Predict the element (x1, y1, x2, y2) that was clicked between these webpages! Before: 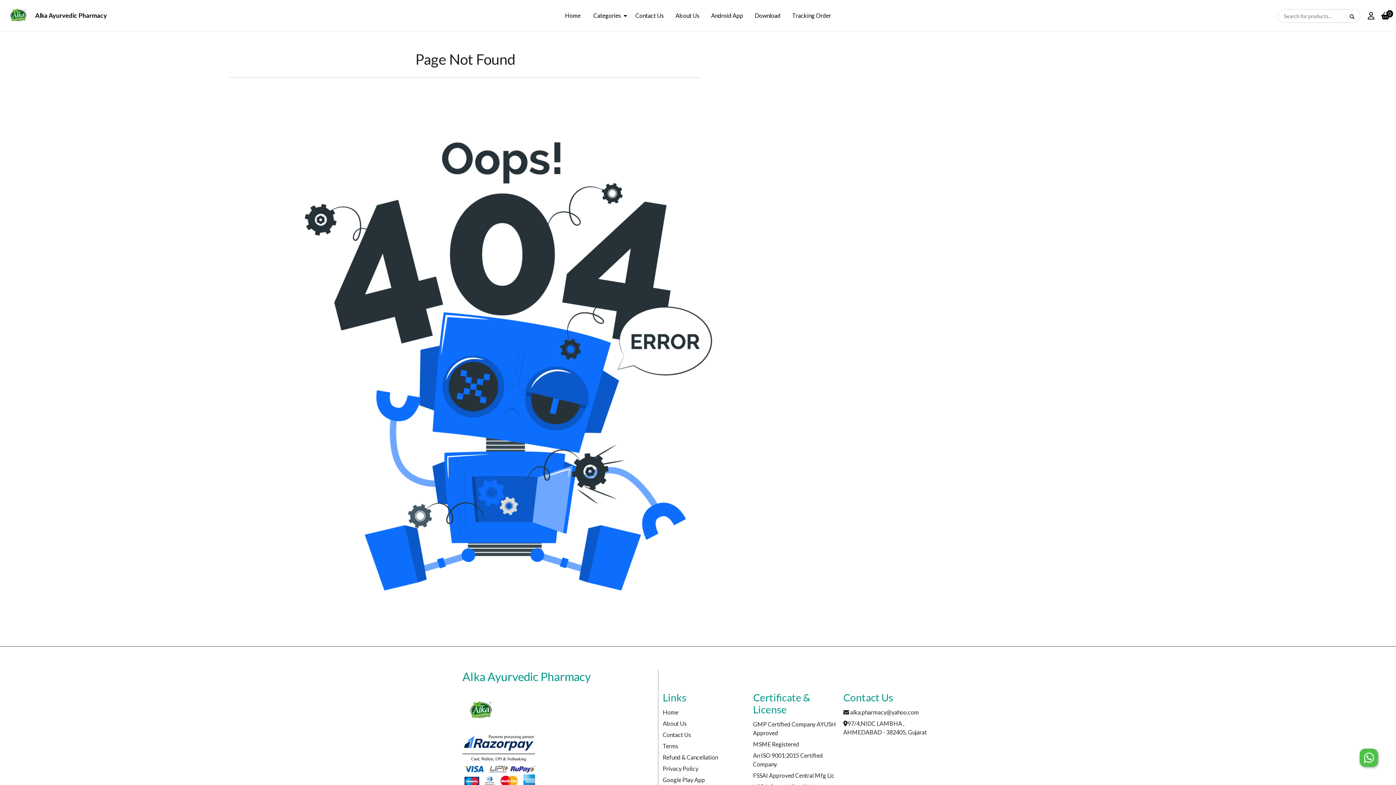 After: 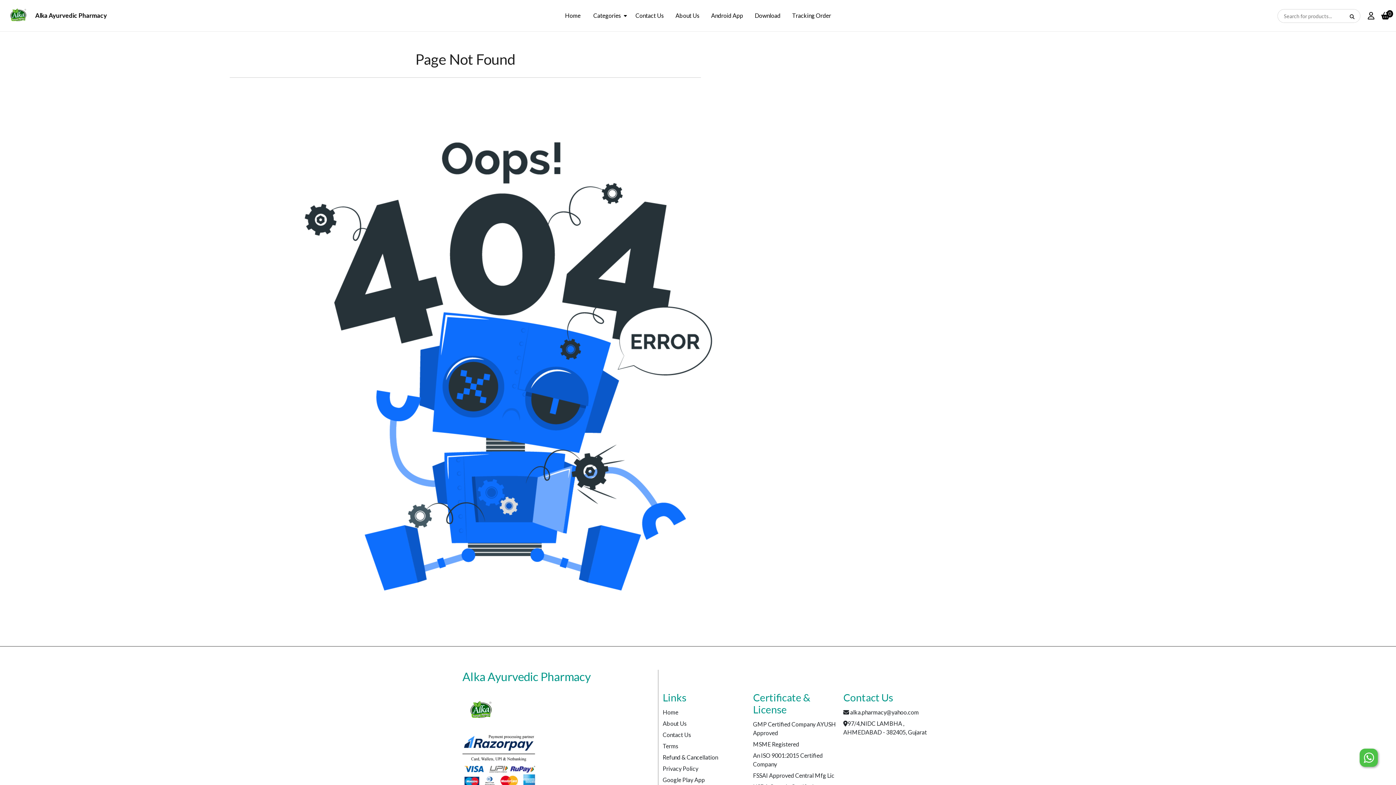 Action: bbox: (462, 756, 535, 763)